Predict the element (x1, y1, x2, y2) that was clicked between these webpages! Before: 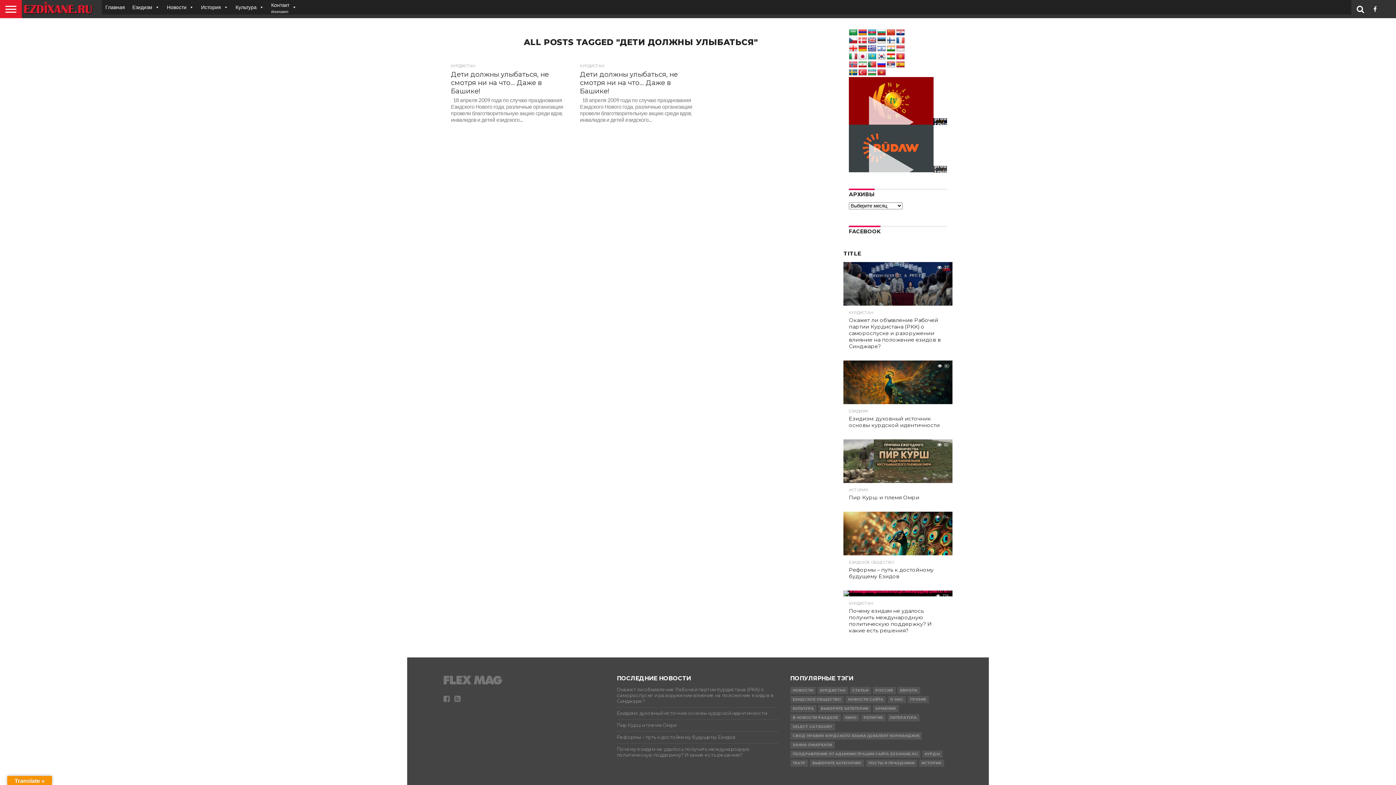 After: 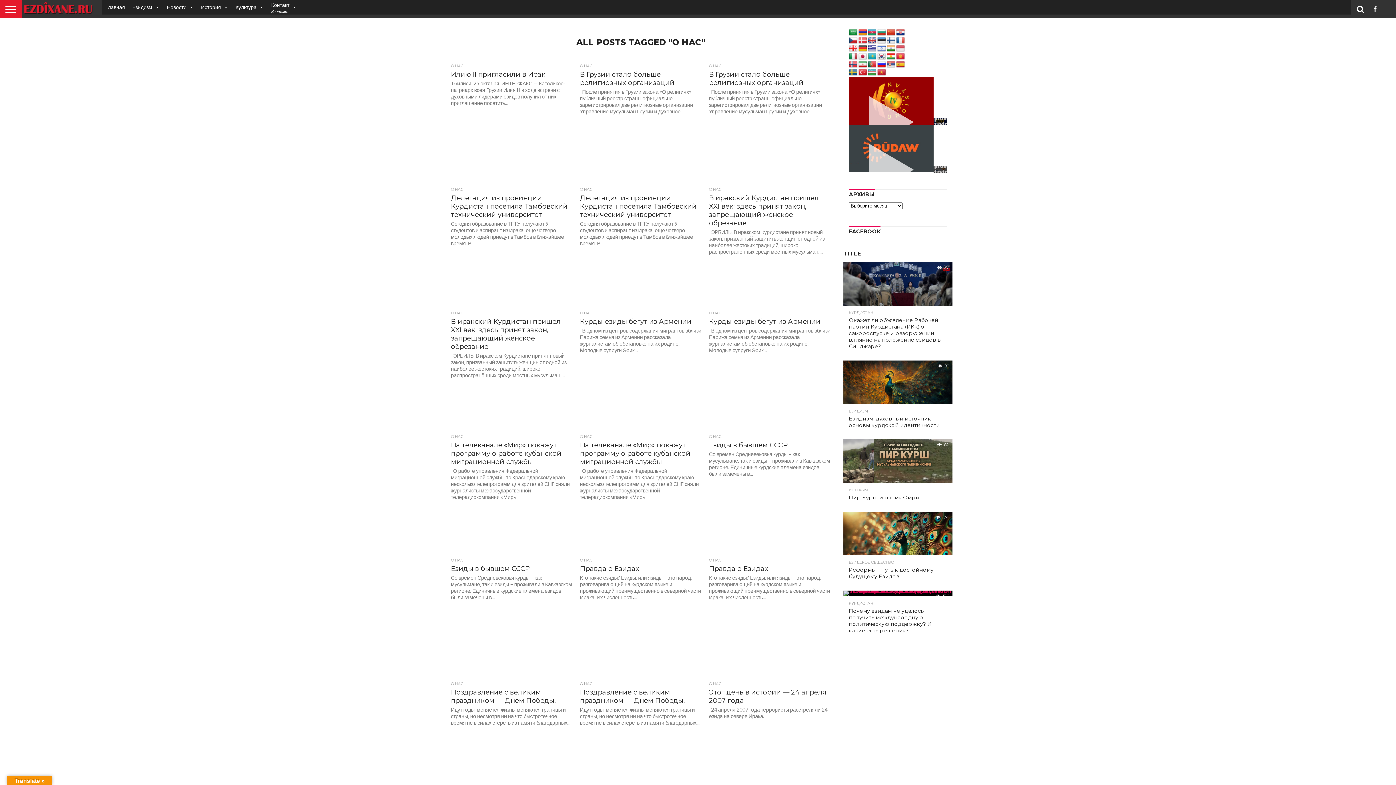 Action: label: О НАС bbox: (887, 696, 906, 703)